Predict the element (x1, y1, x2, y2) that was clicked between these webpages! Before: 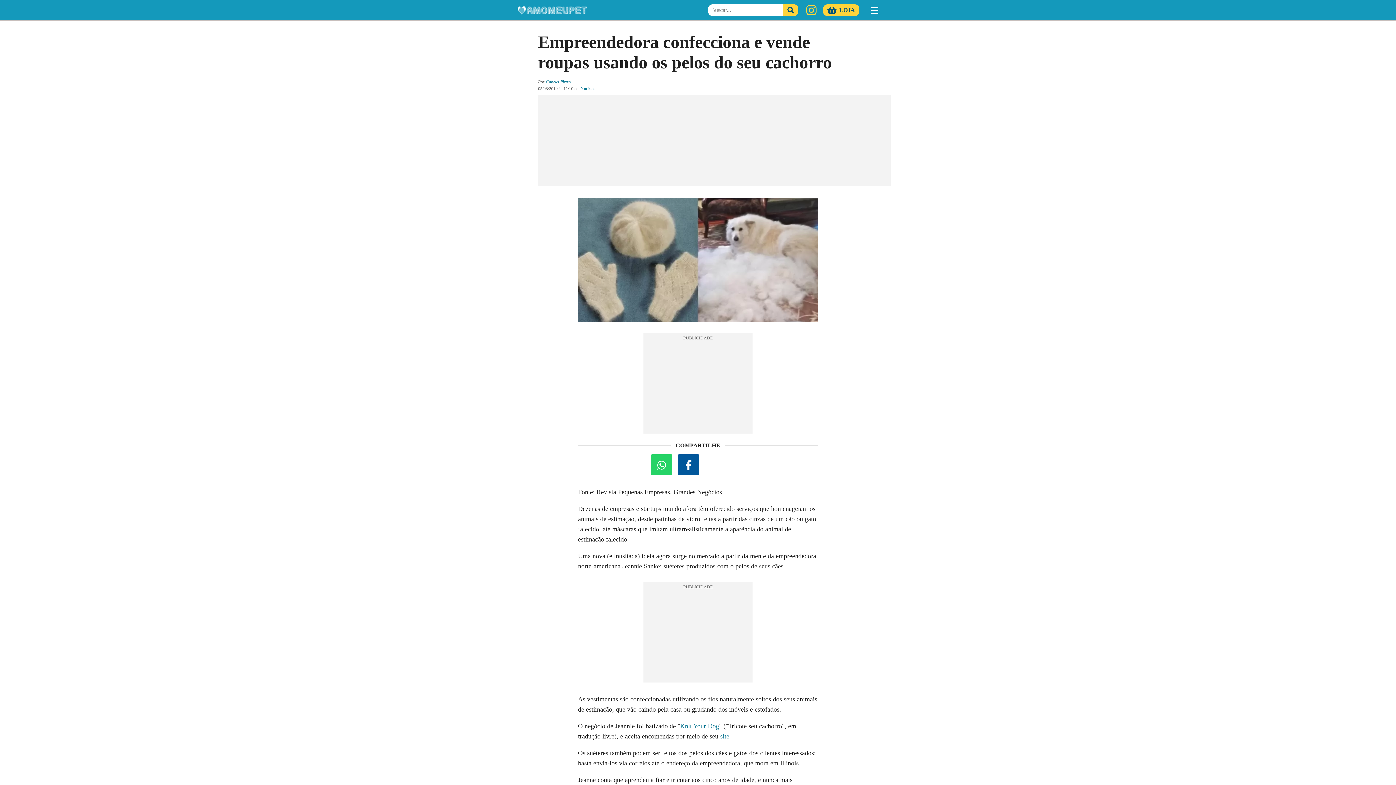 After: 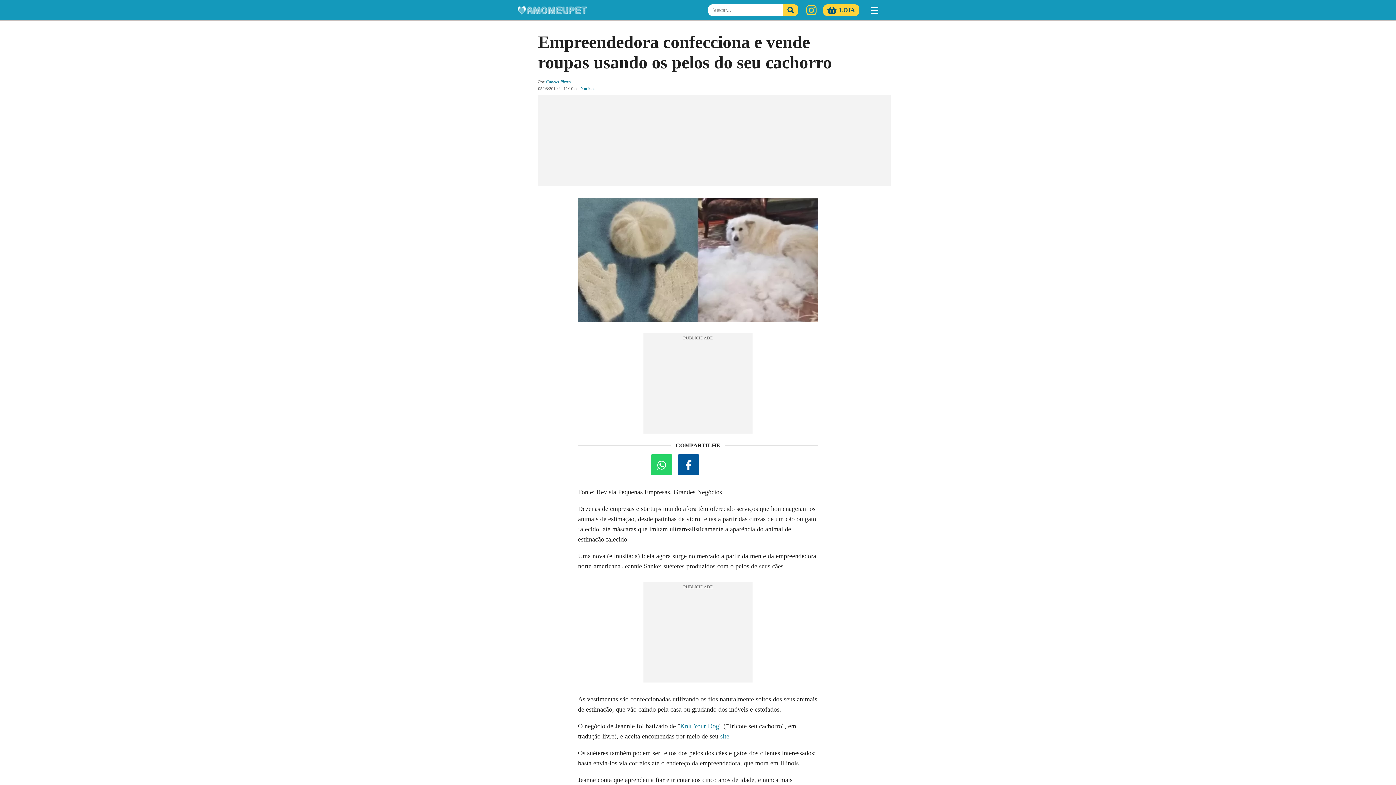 Action: bbox: (678, 454, 699, 475)